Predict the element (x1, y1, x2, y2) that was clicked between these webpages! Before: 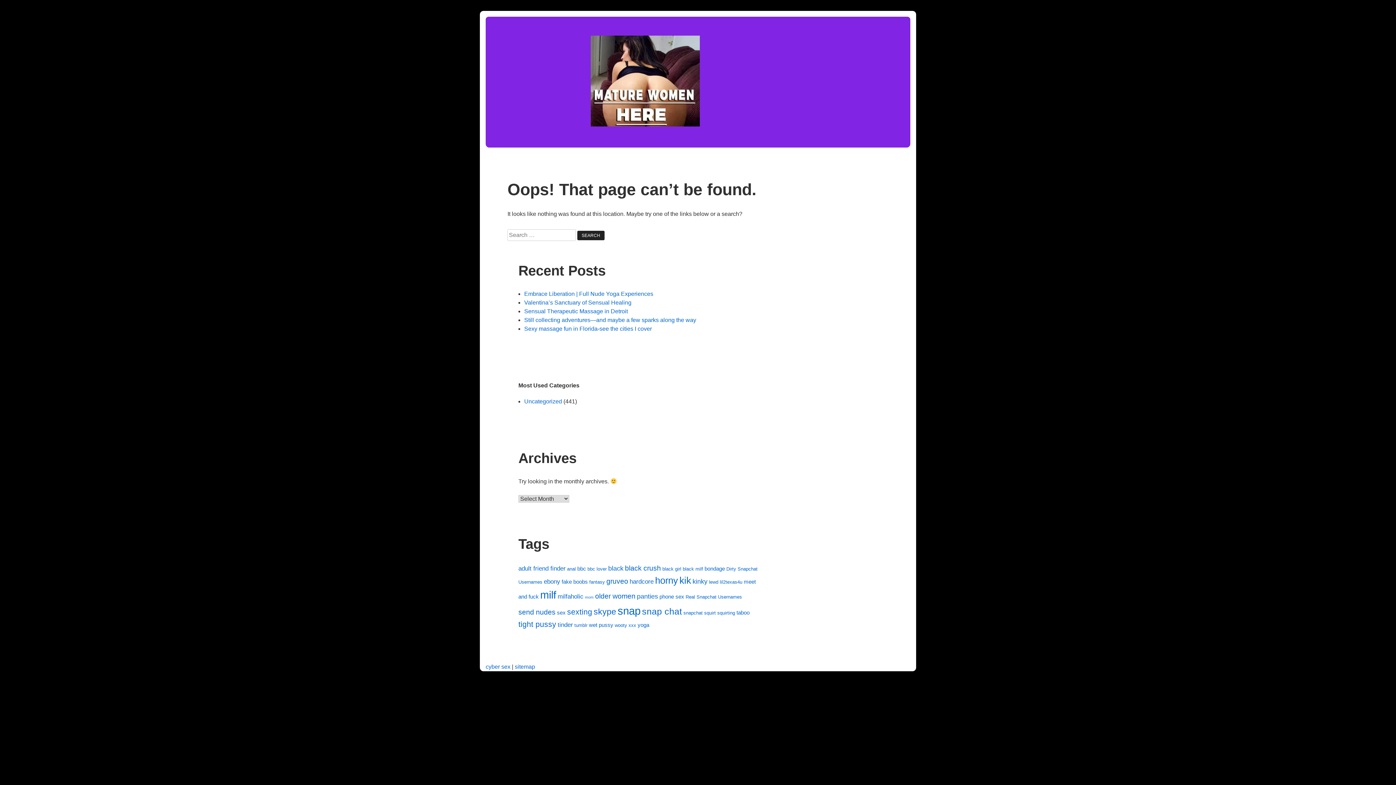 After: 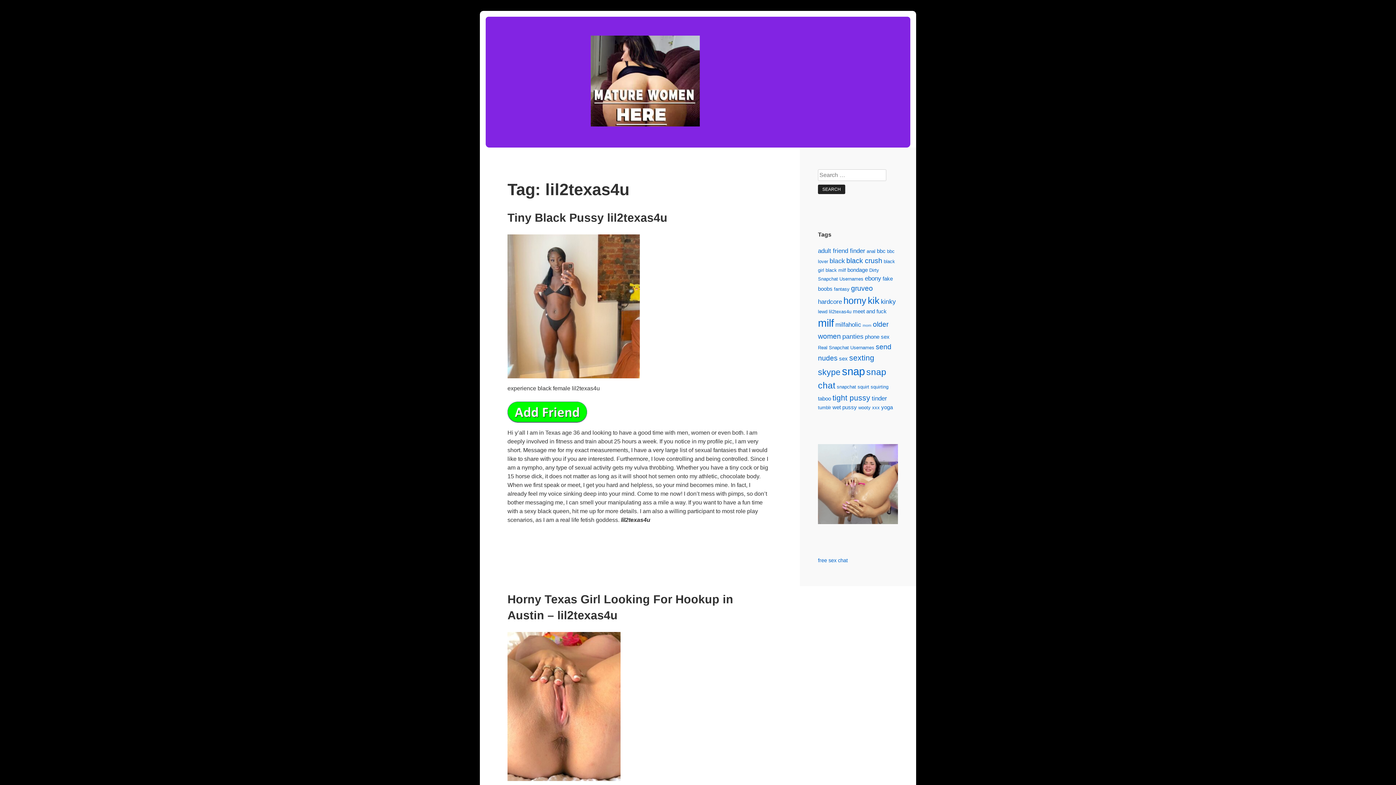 Action: bbox: (720, 579, 742, 585) label: lil2texas4u (4 items)